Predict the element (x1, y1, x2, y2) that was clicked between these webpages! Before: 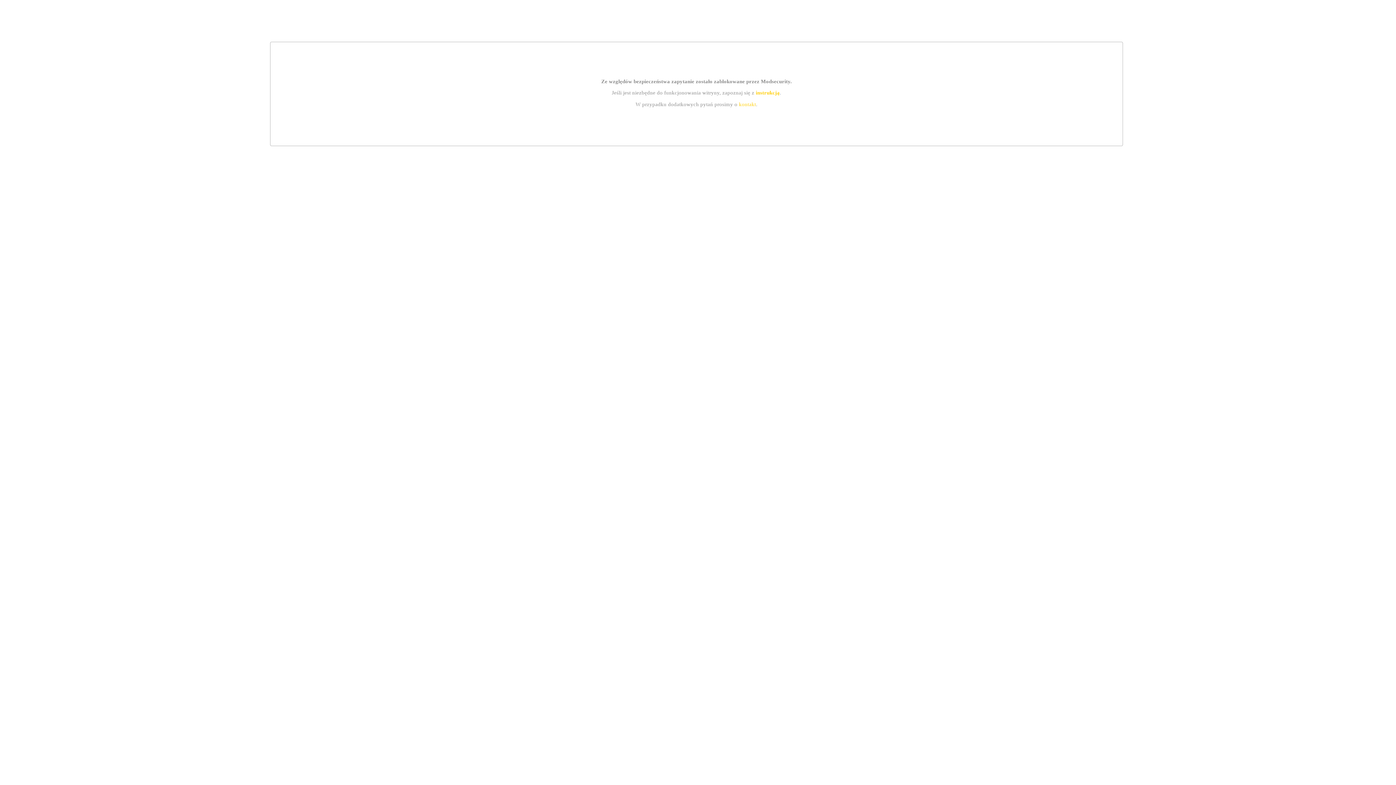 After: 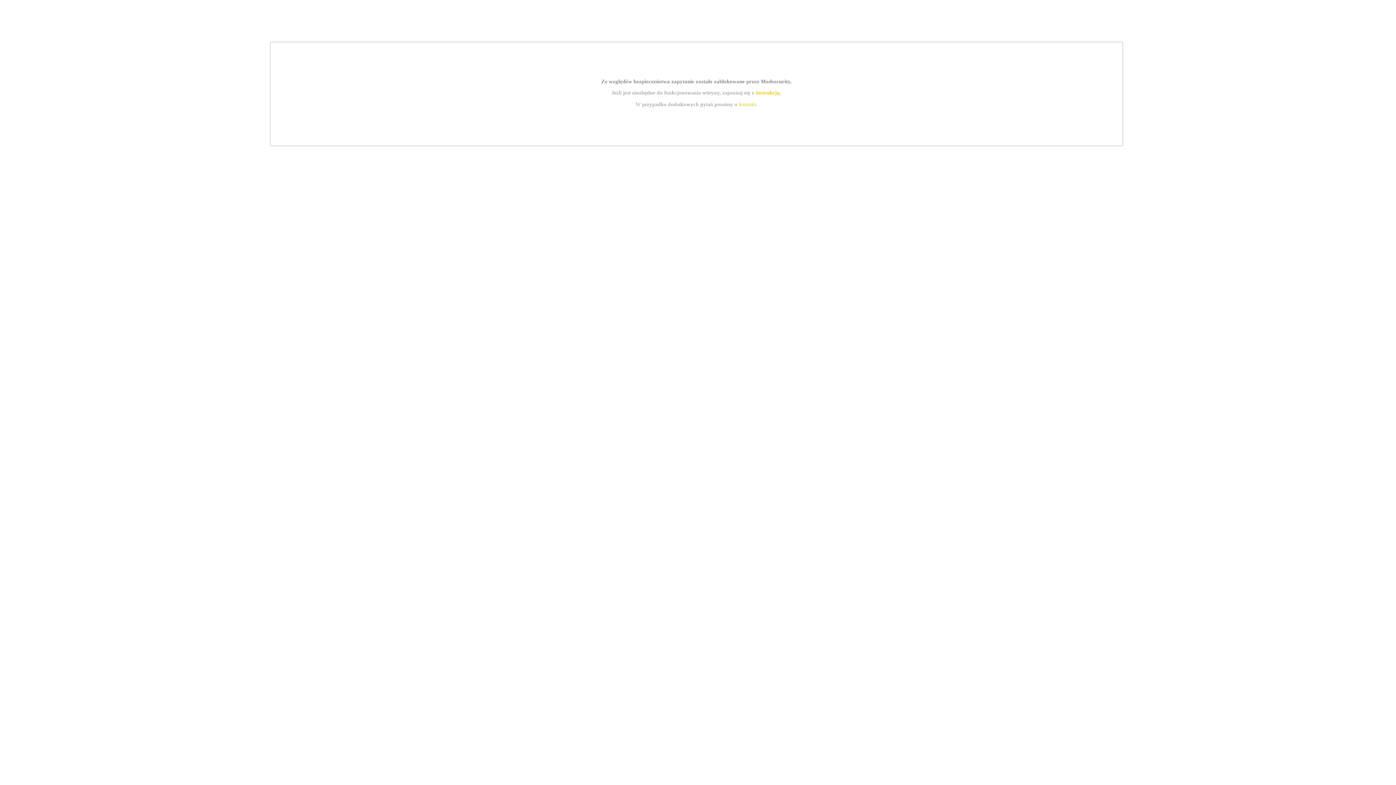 Action: bbox: (755, 89, 779, 95) label: instrukcją